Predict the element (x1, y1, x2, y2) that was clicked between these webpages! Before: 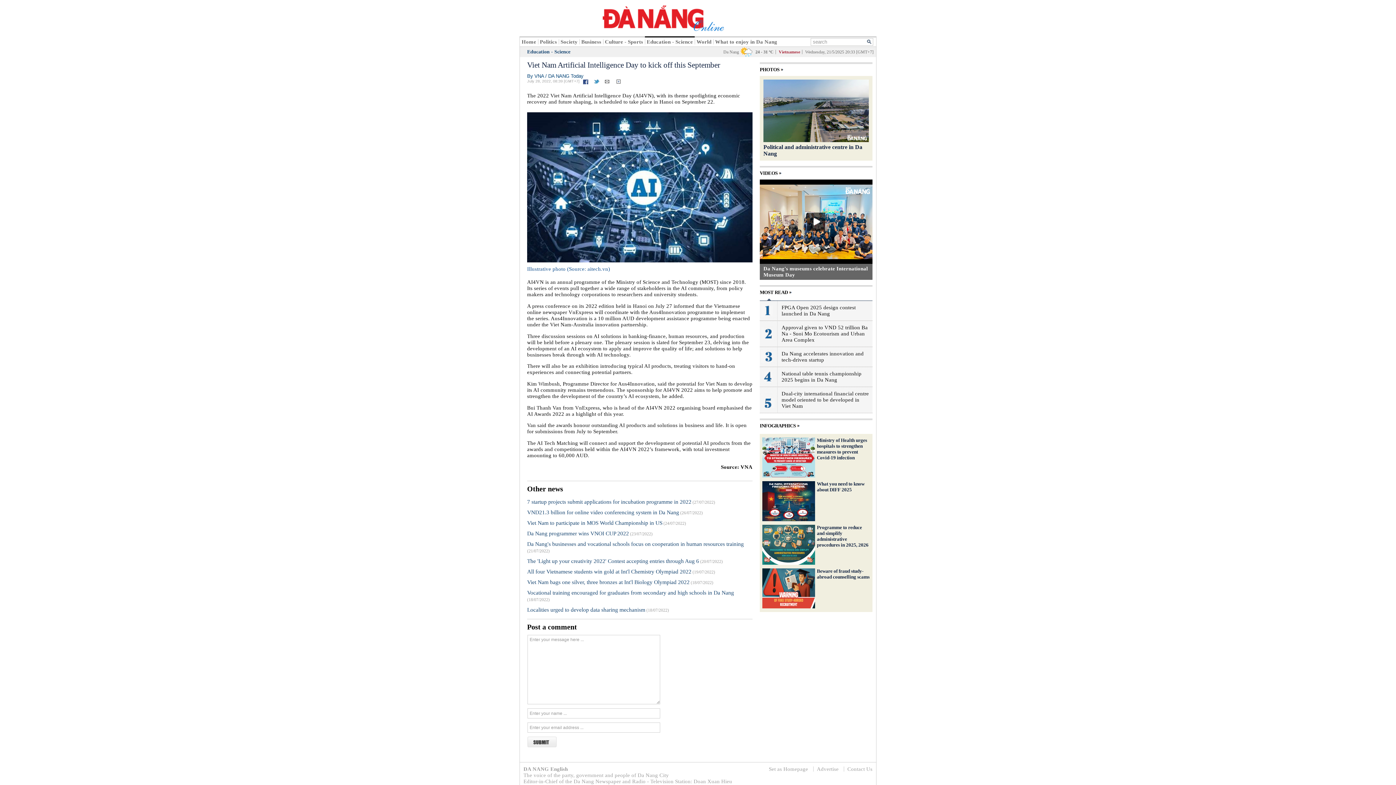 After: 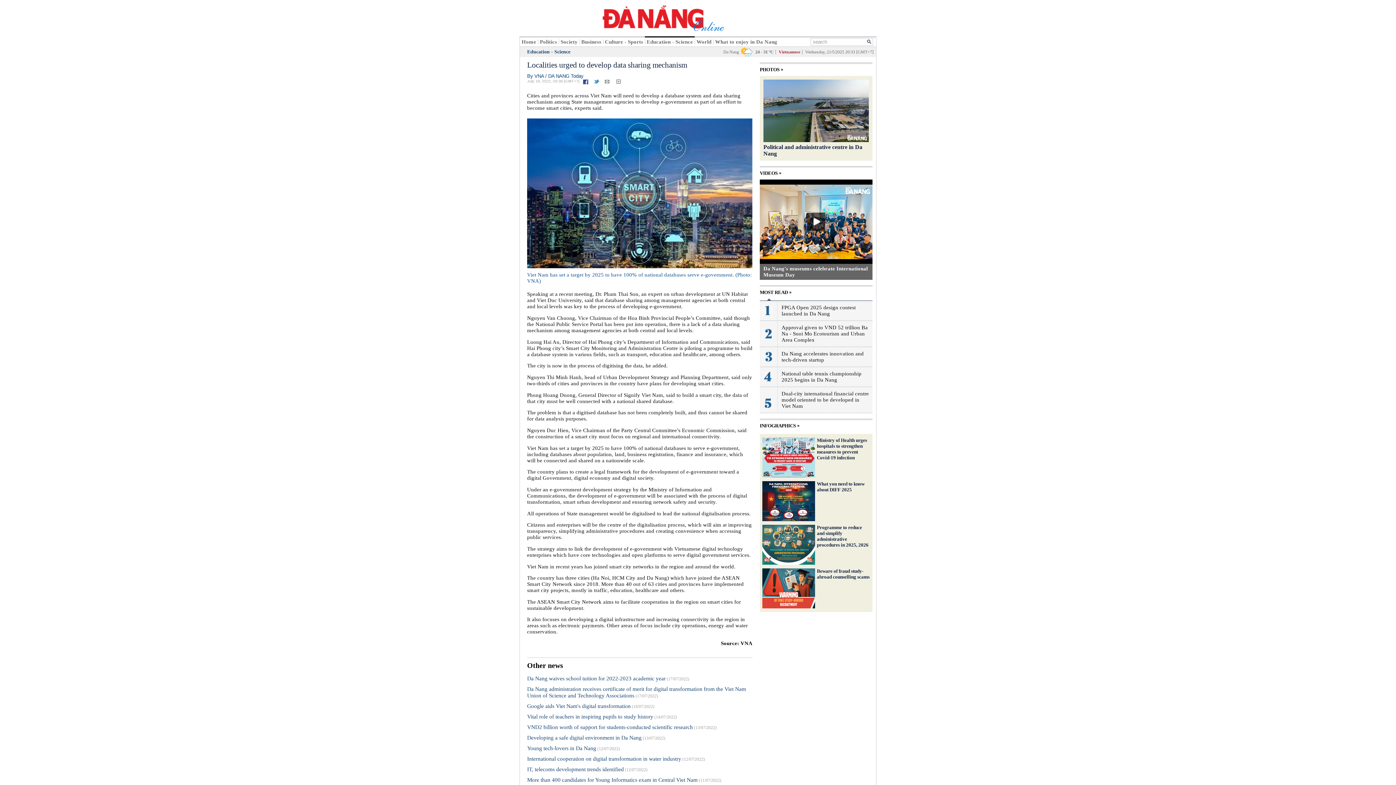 Action: bbox: (527, 606, 645, 613) label: Localities urged to develop data sharing mechanism